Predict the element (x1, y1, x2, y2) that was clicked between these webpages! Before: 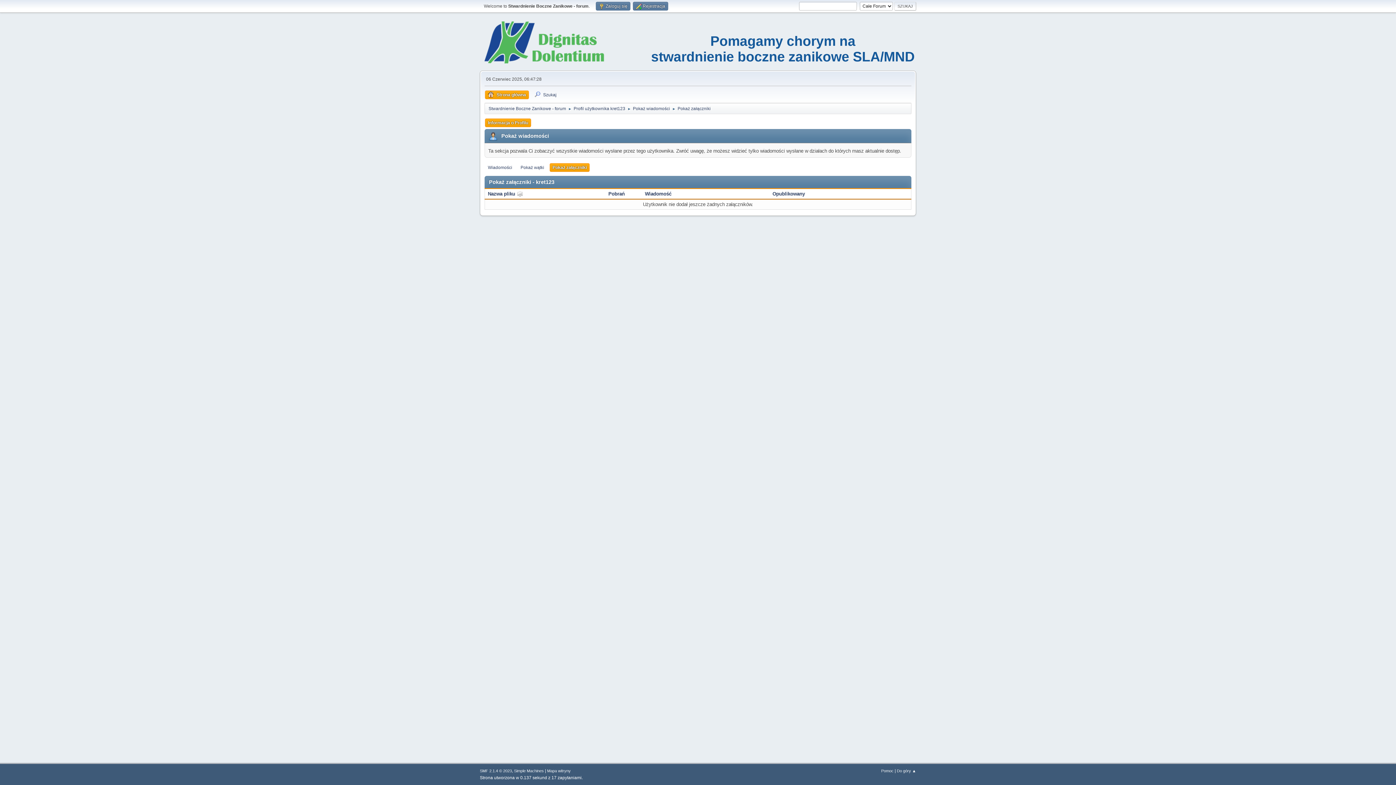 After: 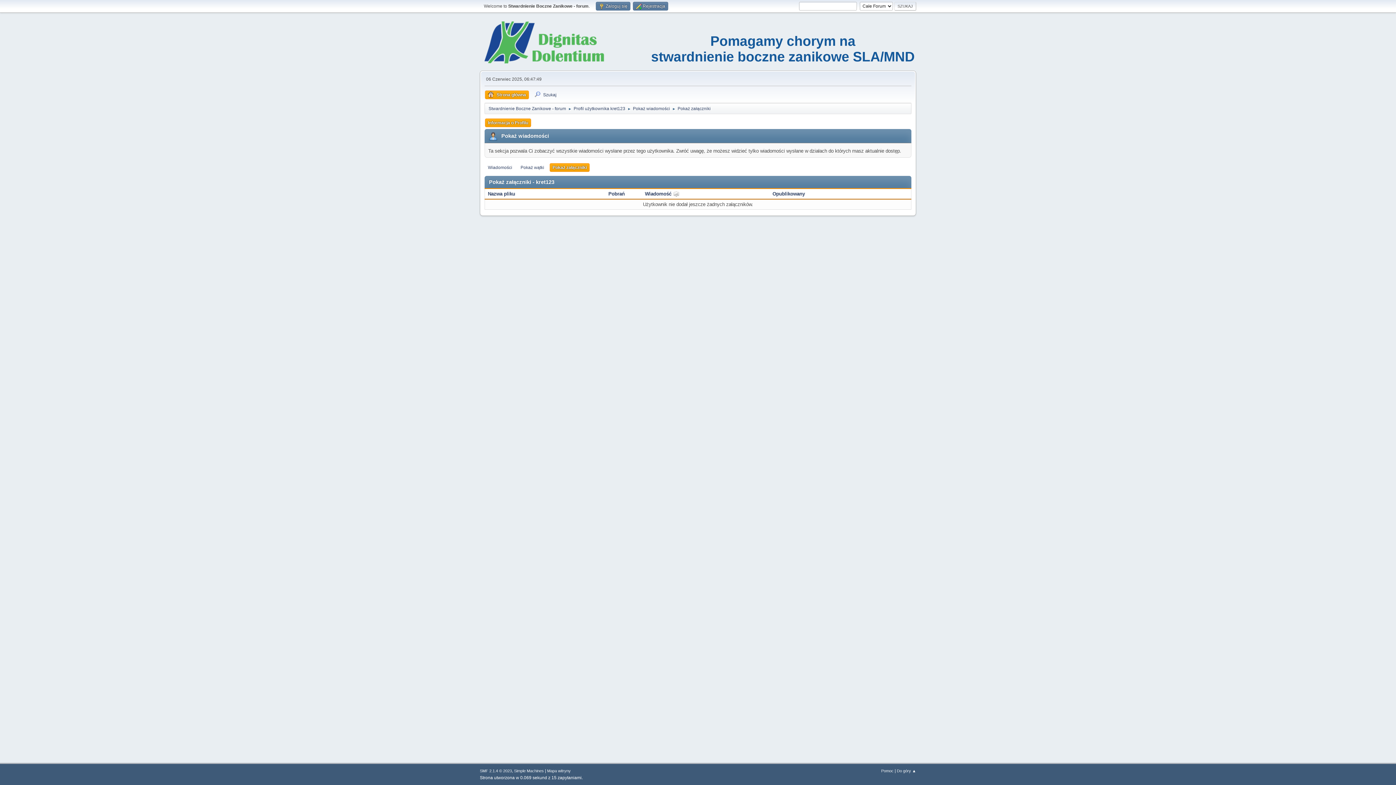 Action: bbox: (645, 191, 671, 196) label: Wiadomość